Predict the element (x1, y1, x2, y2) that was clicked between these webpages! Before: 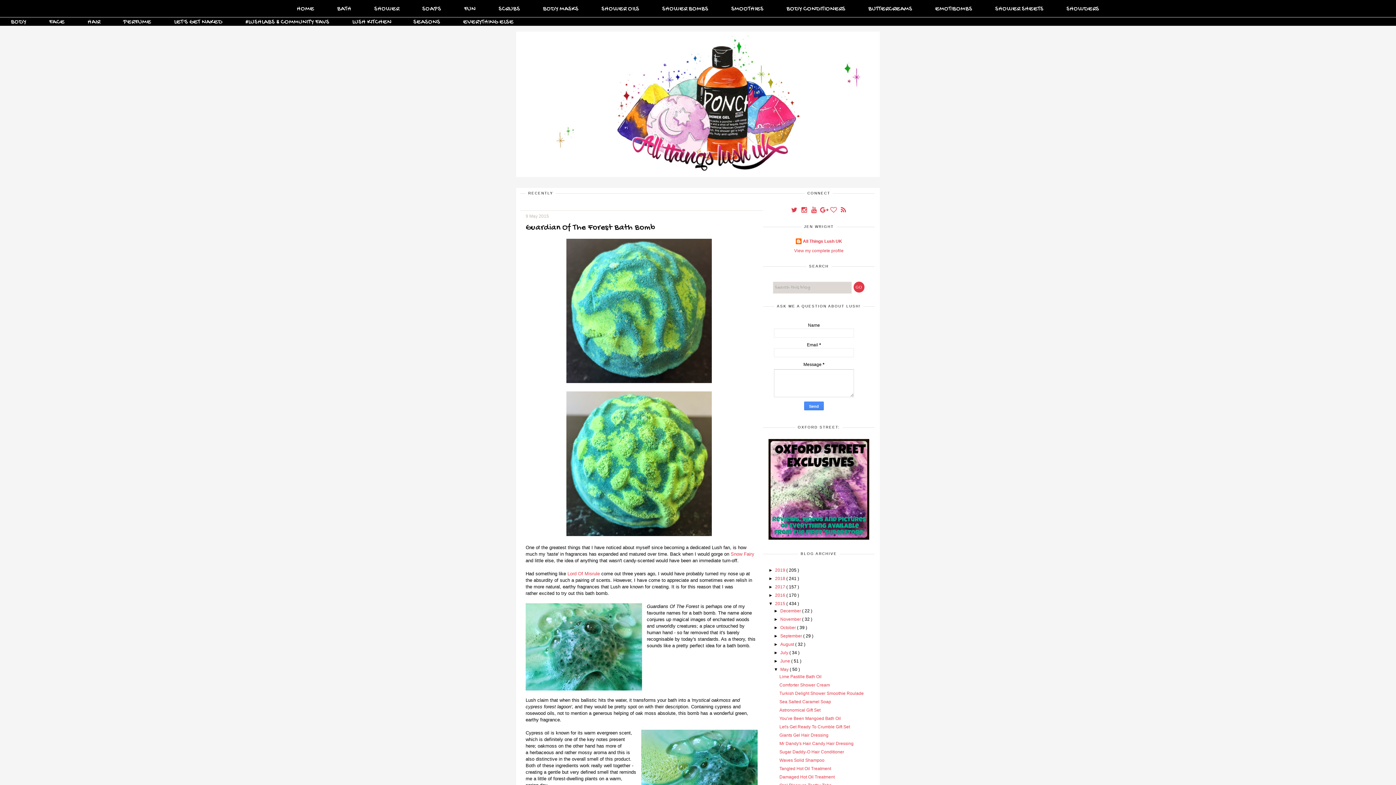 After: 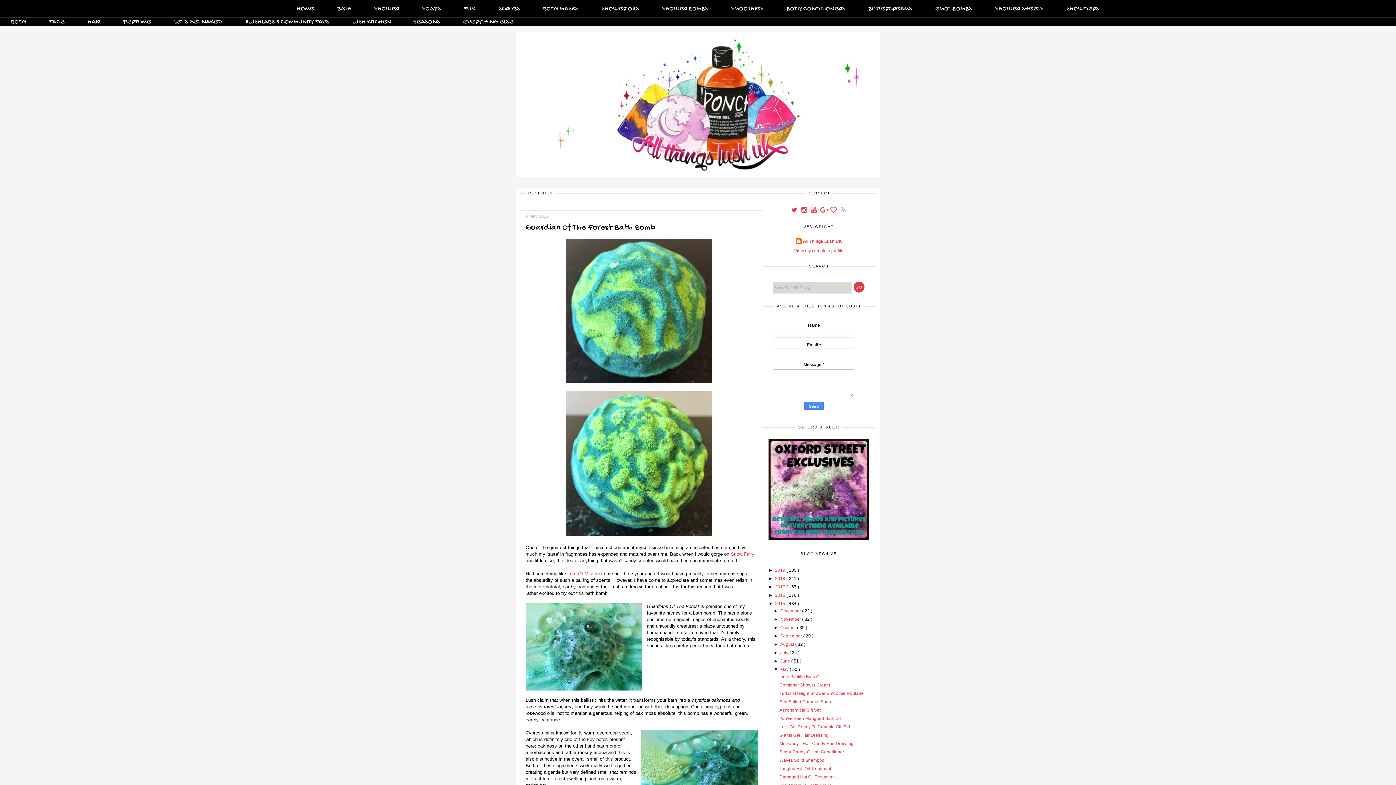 Action: bbox: (839, 208, 848, 213)